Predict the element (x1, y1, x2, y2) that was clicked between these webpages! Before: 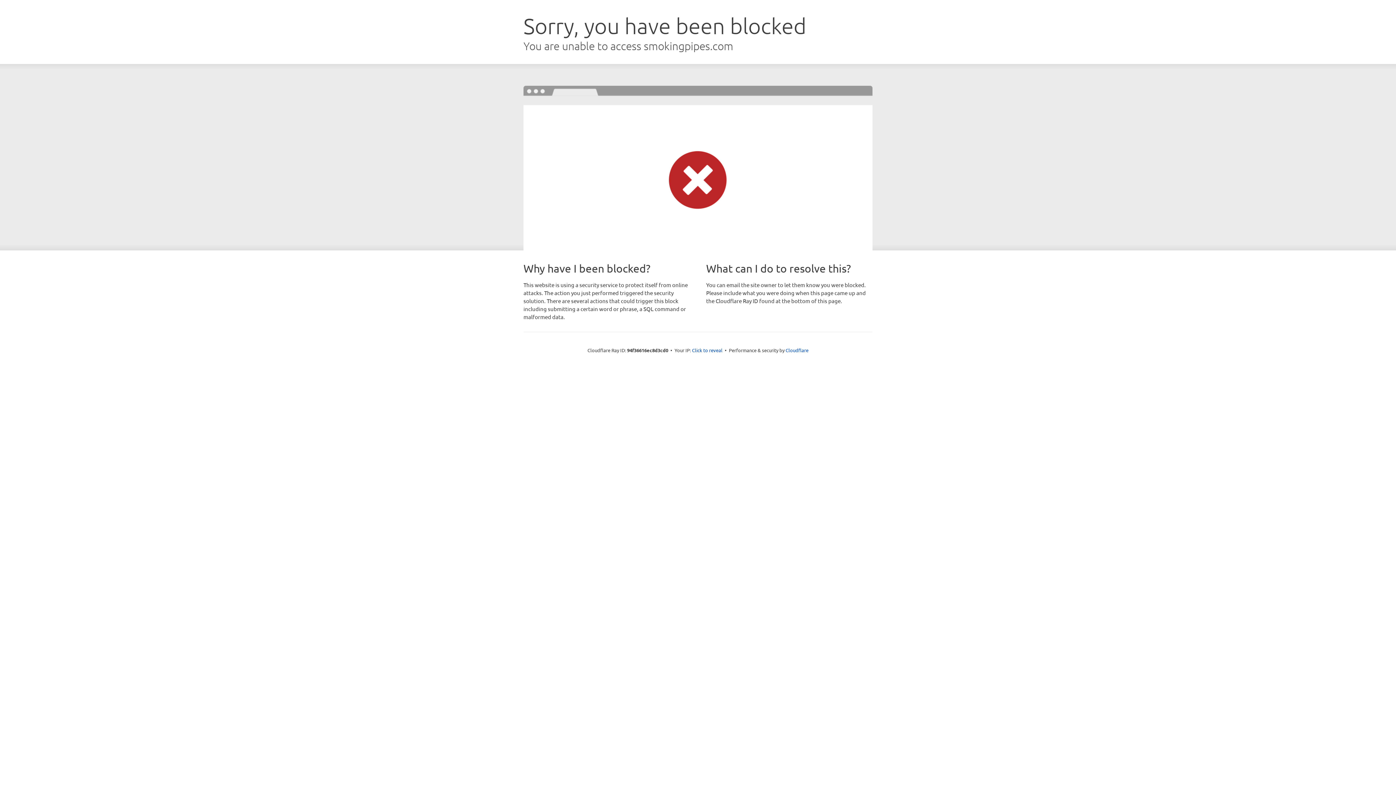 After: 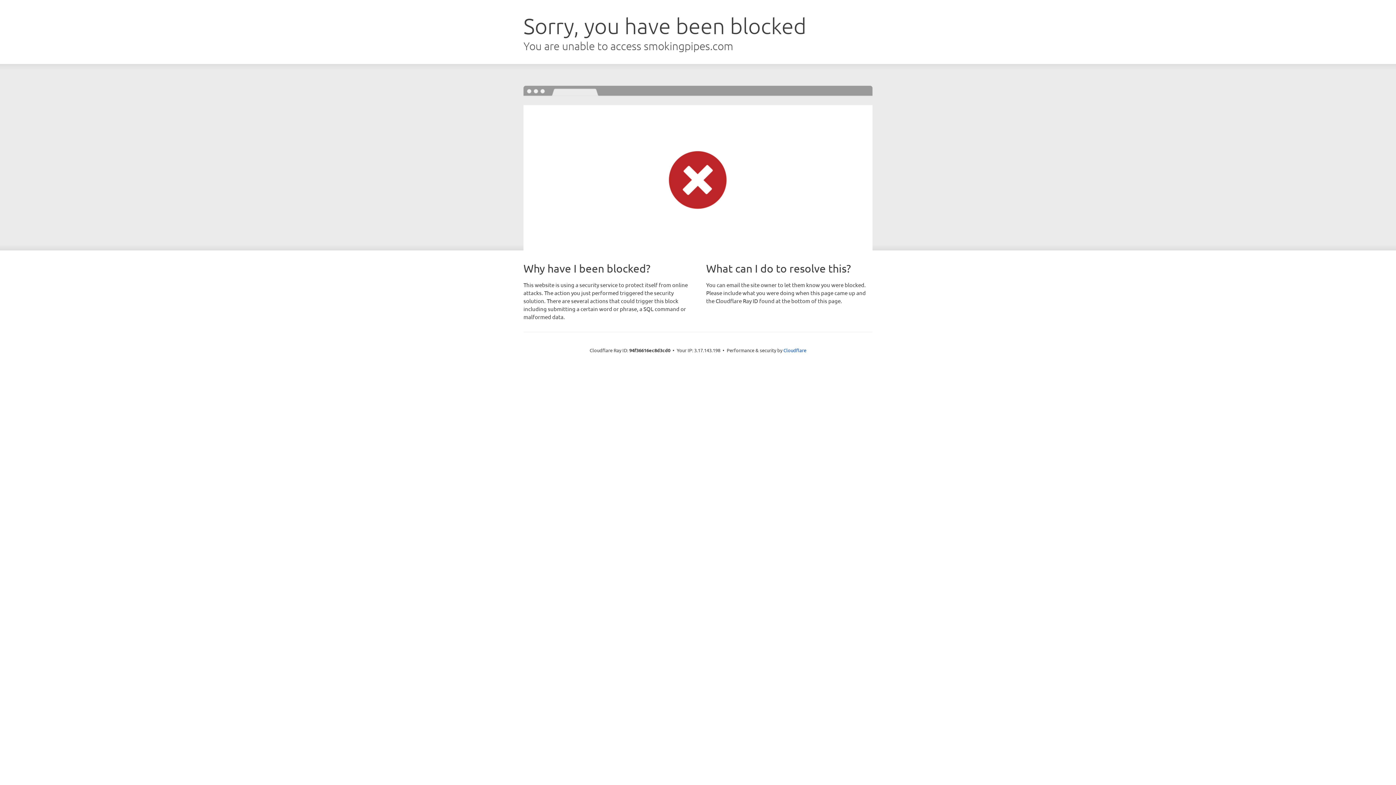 Action: bbox: (692, 346, 722, 353) label: Click to reveal